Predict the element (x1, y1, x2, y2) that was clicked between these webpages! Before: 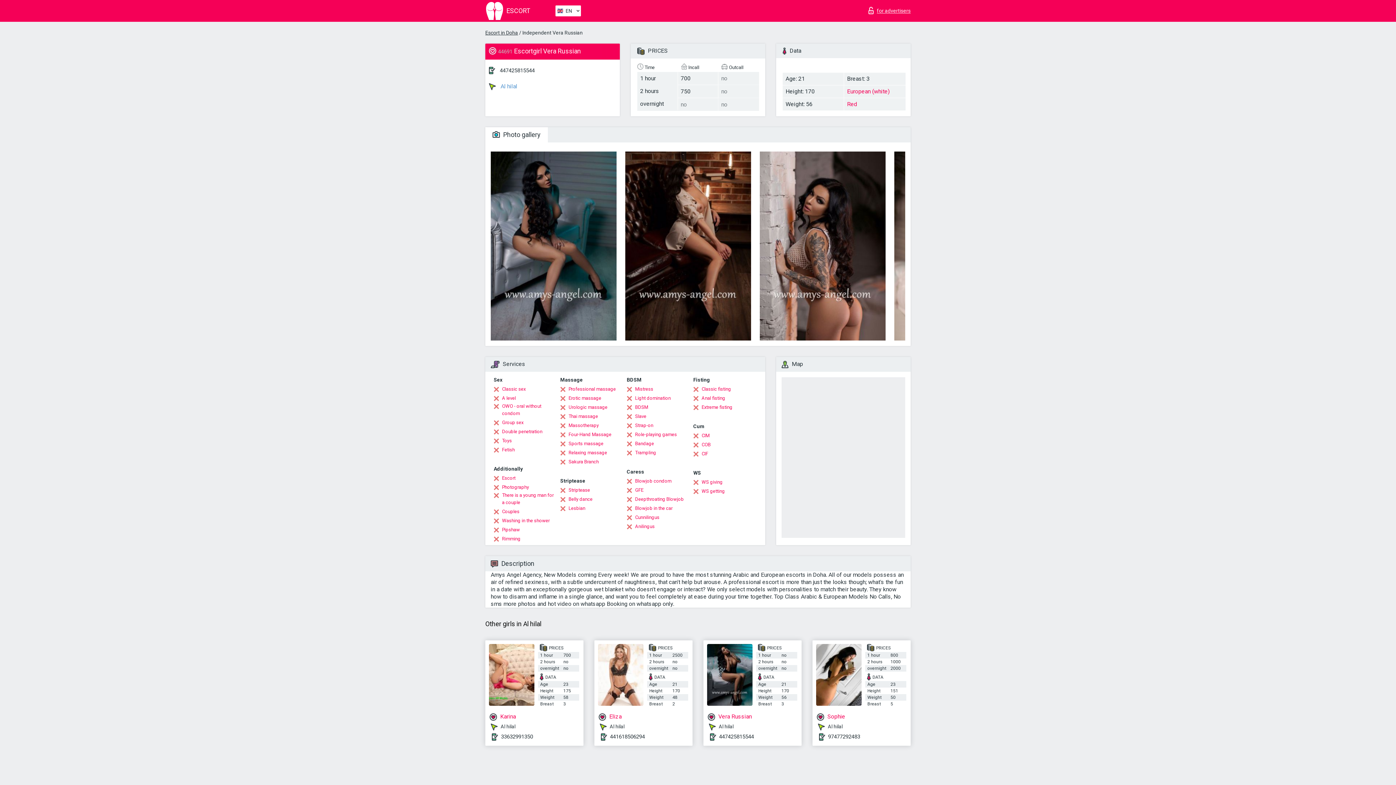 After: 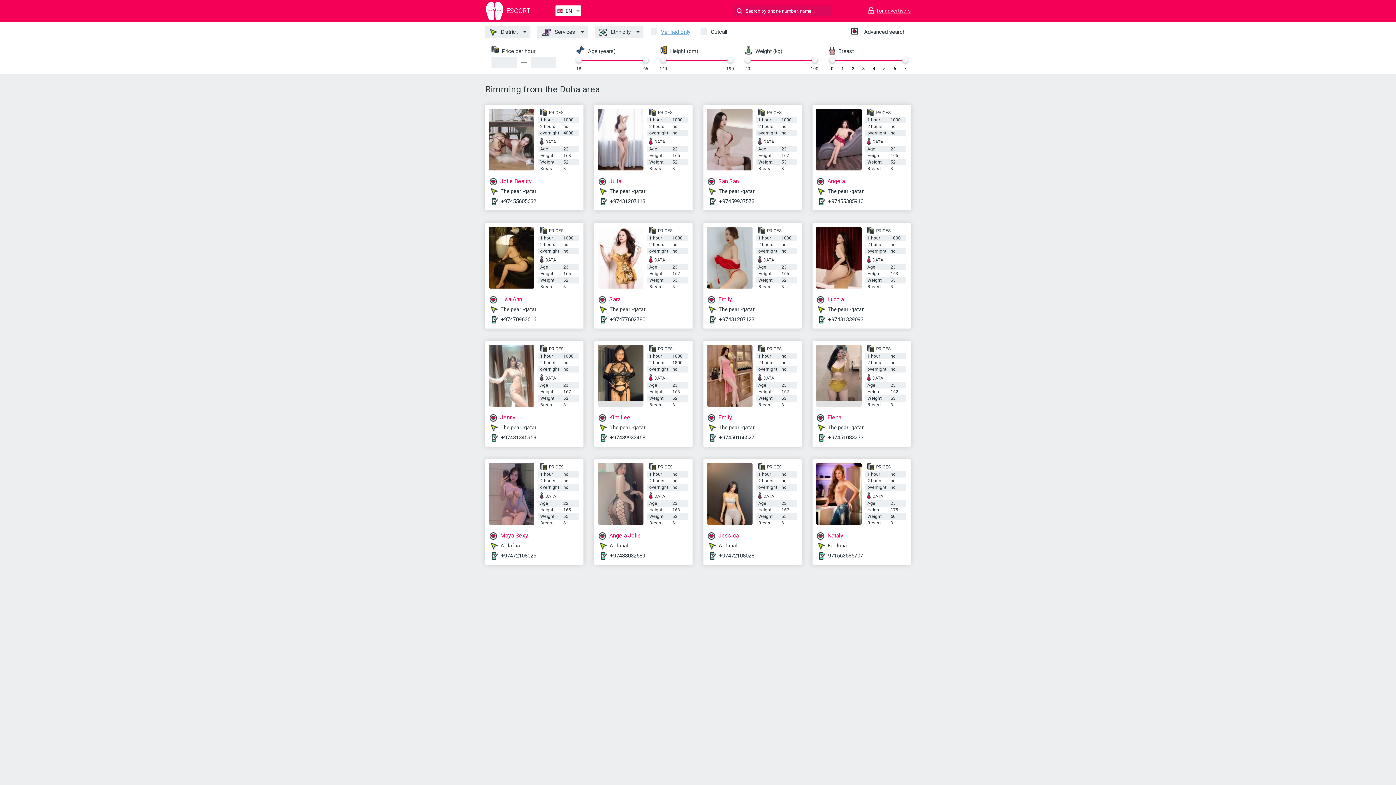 Action: bbox: (493, 535, 520, 542) label: Rimming